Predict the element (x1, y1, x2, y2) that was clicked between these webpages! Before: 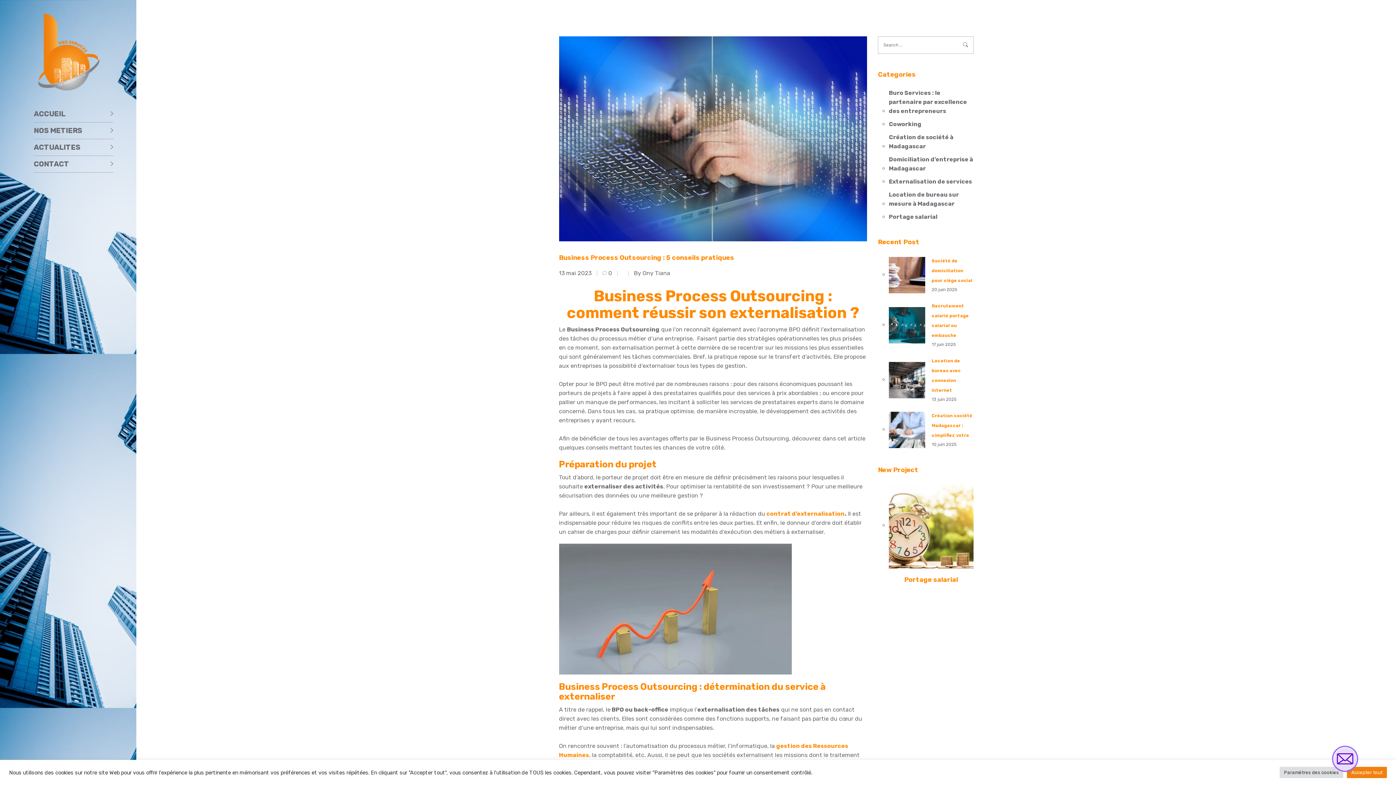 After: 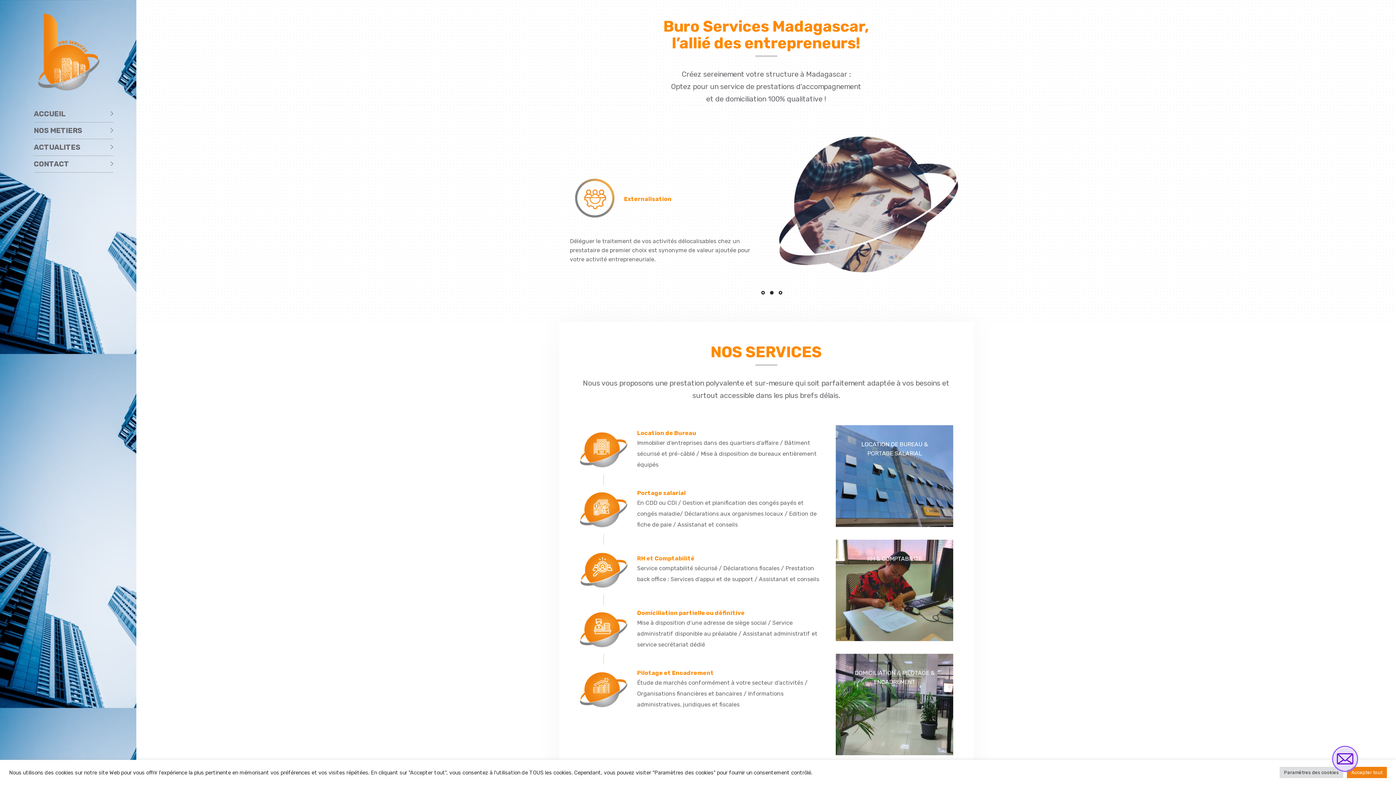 Action: bbox: (35, 48, 100, 54)